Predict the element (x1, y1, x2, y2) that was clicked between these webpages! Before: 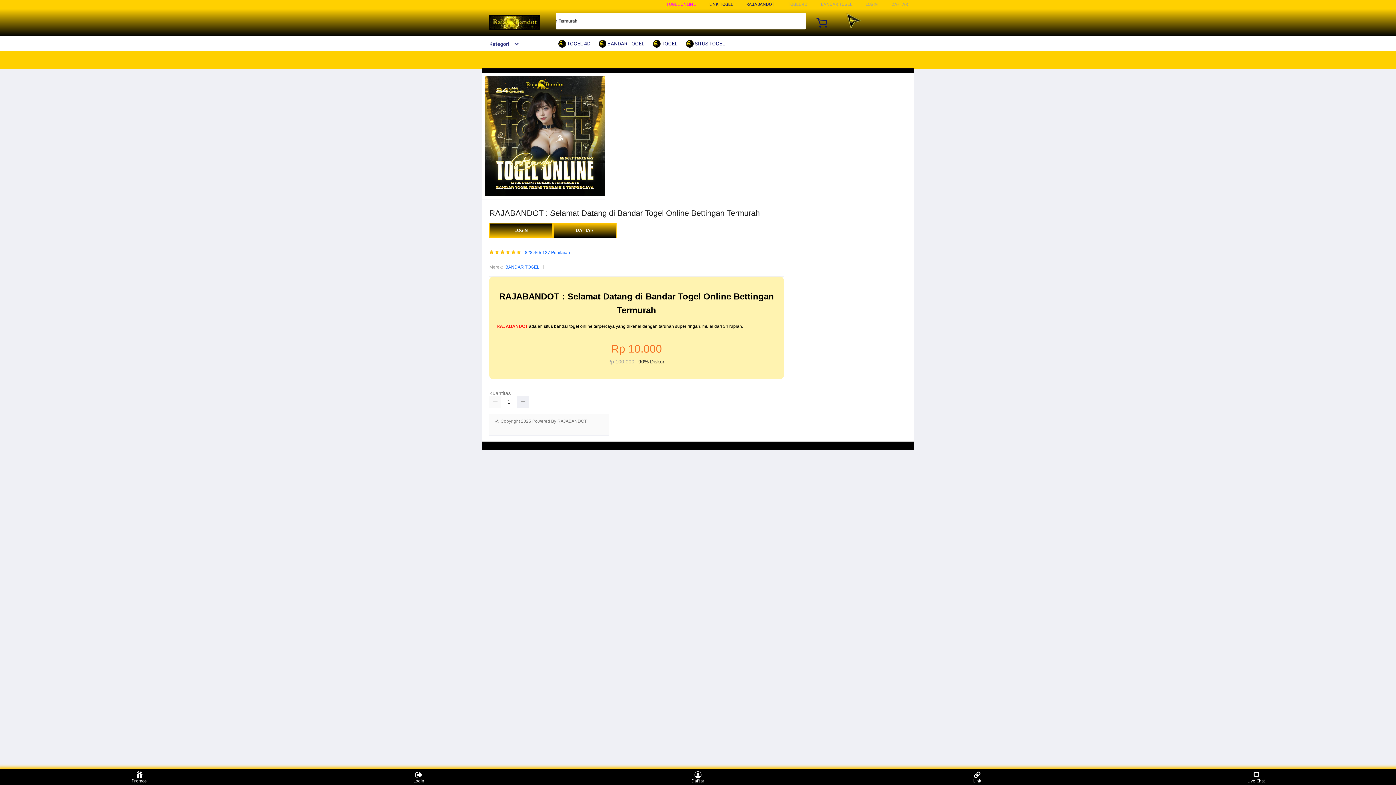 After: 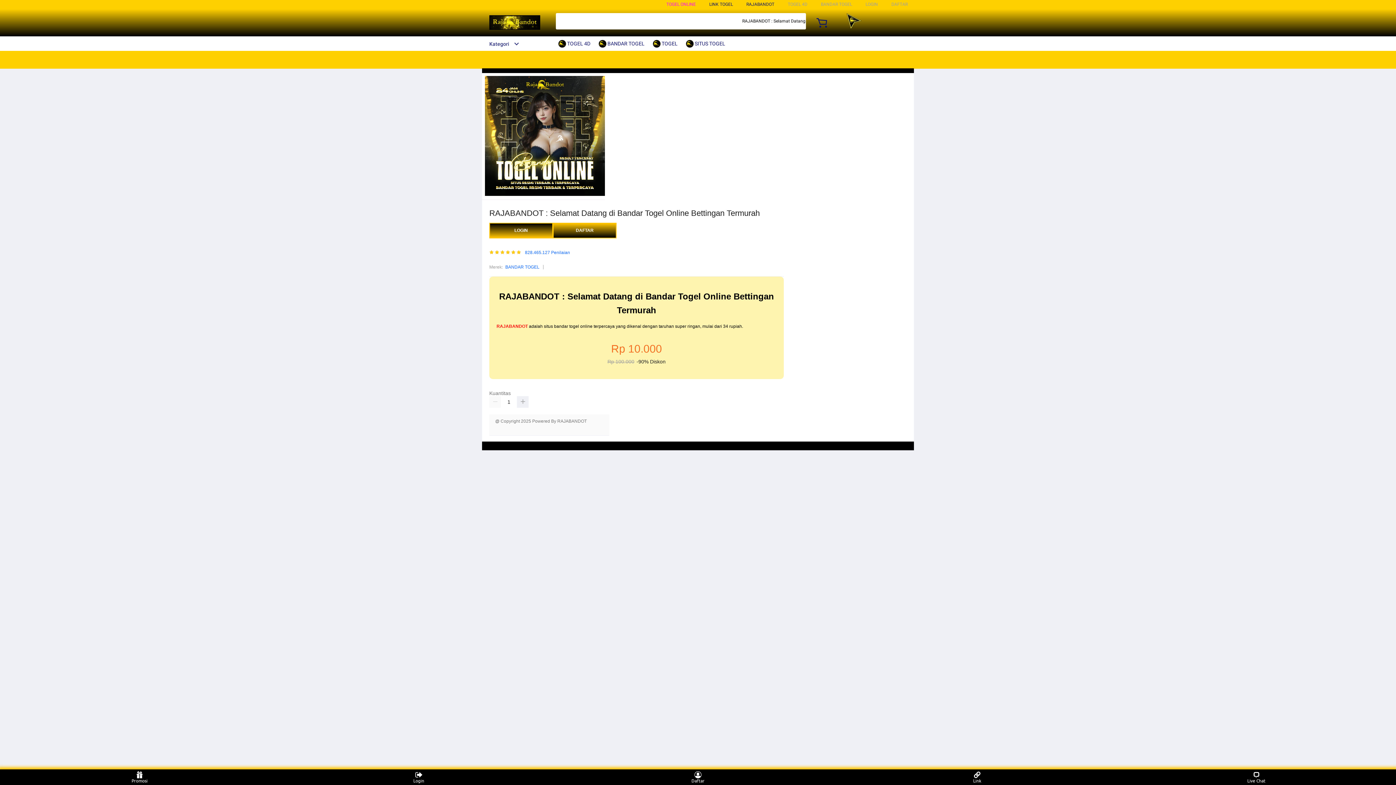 Action: label: BANDAR TOGEL bbox: (505, 263, 539, 271)